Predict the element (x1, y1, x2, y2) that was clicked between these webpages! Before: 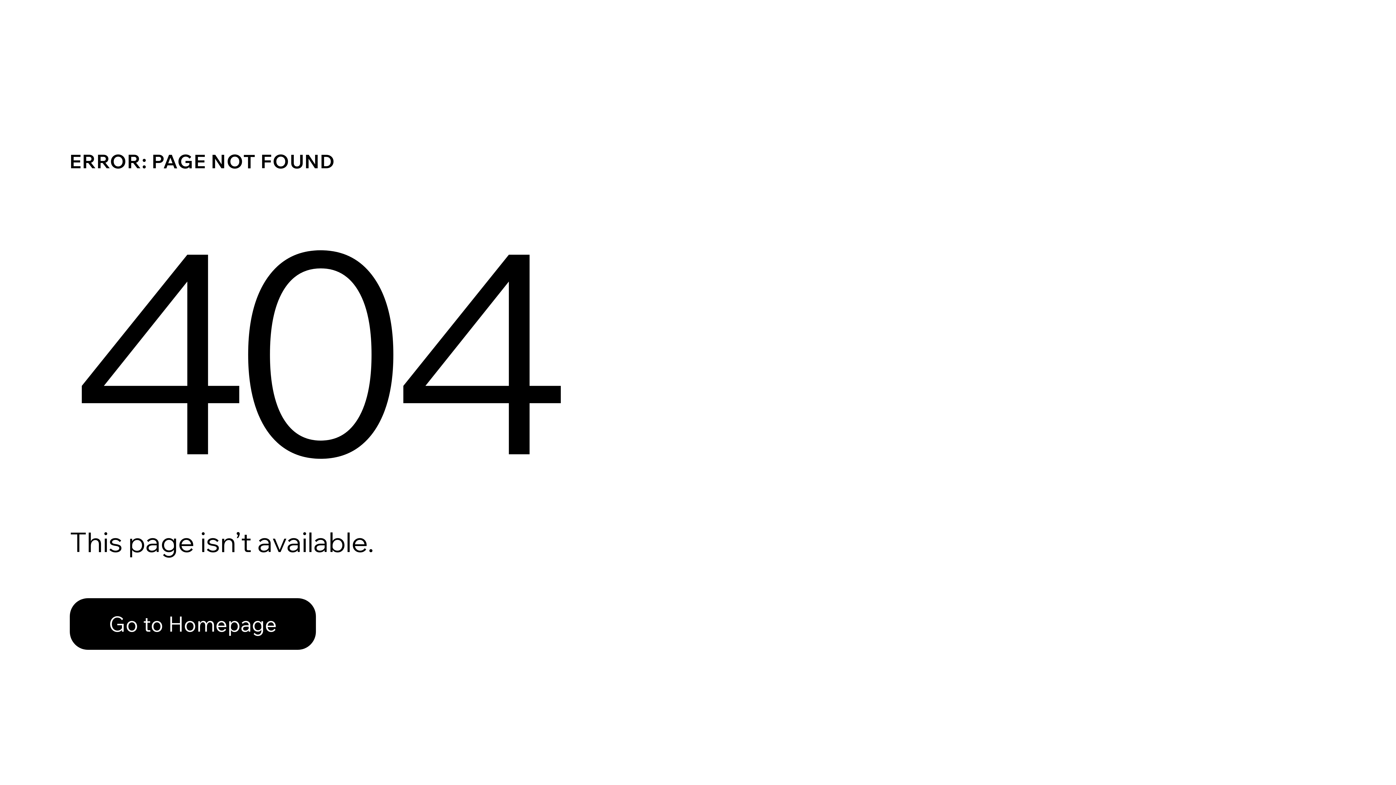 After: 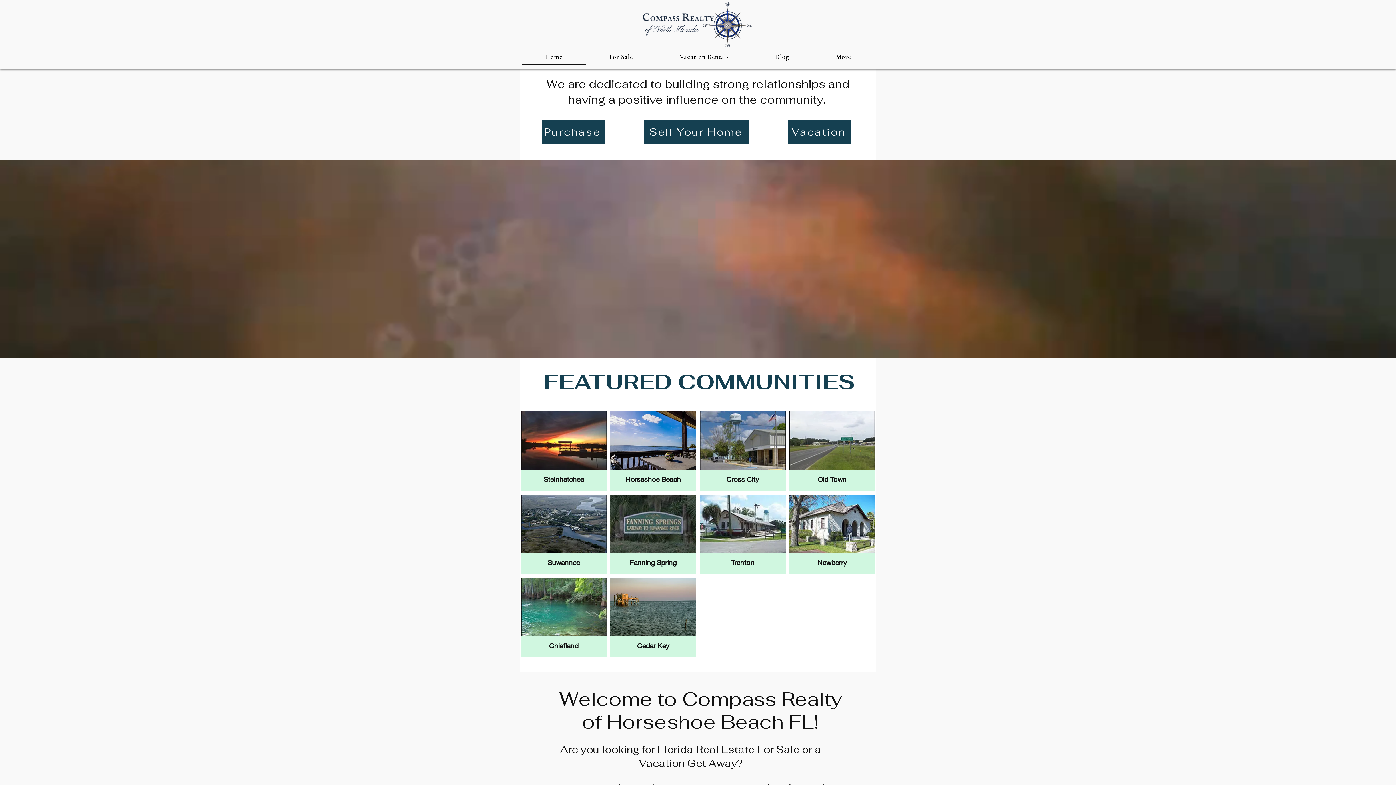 Action: label: Go to Homepage bbox: (69, 582, 768, 659)